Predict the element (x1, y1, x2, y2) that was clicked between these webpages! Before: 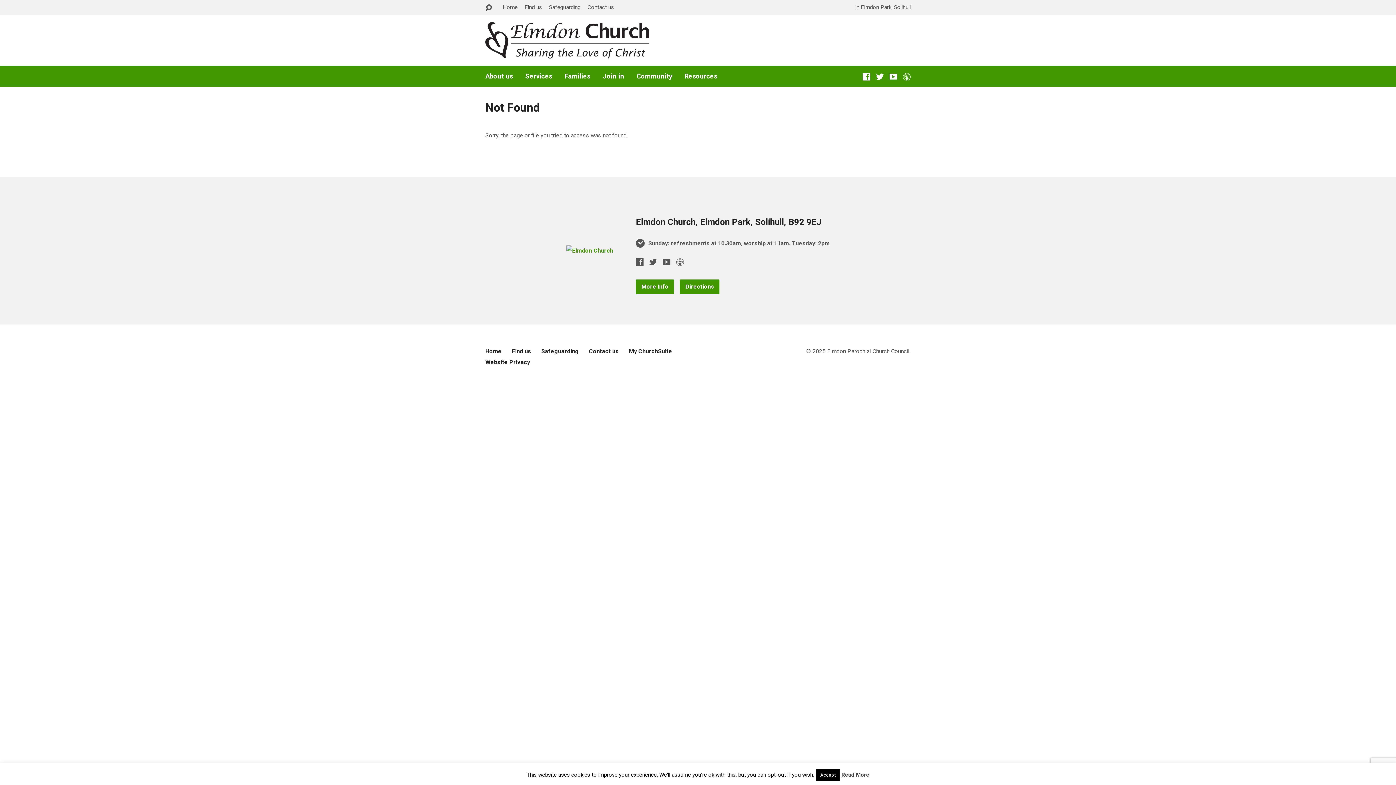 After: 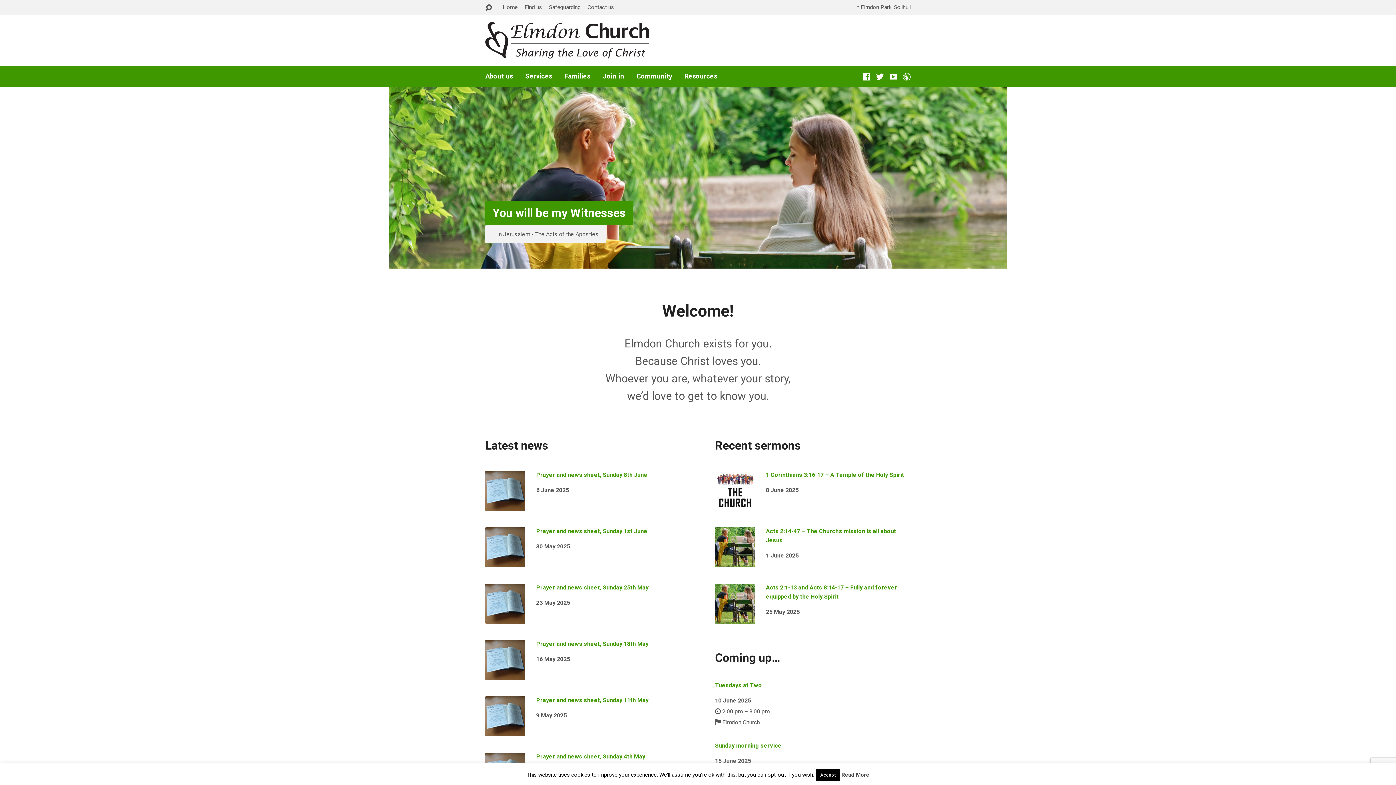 Action: bbox: (485, 348, 501, 355) label: Home